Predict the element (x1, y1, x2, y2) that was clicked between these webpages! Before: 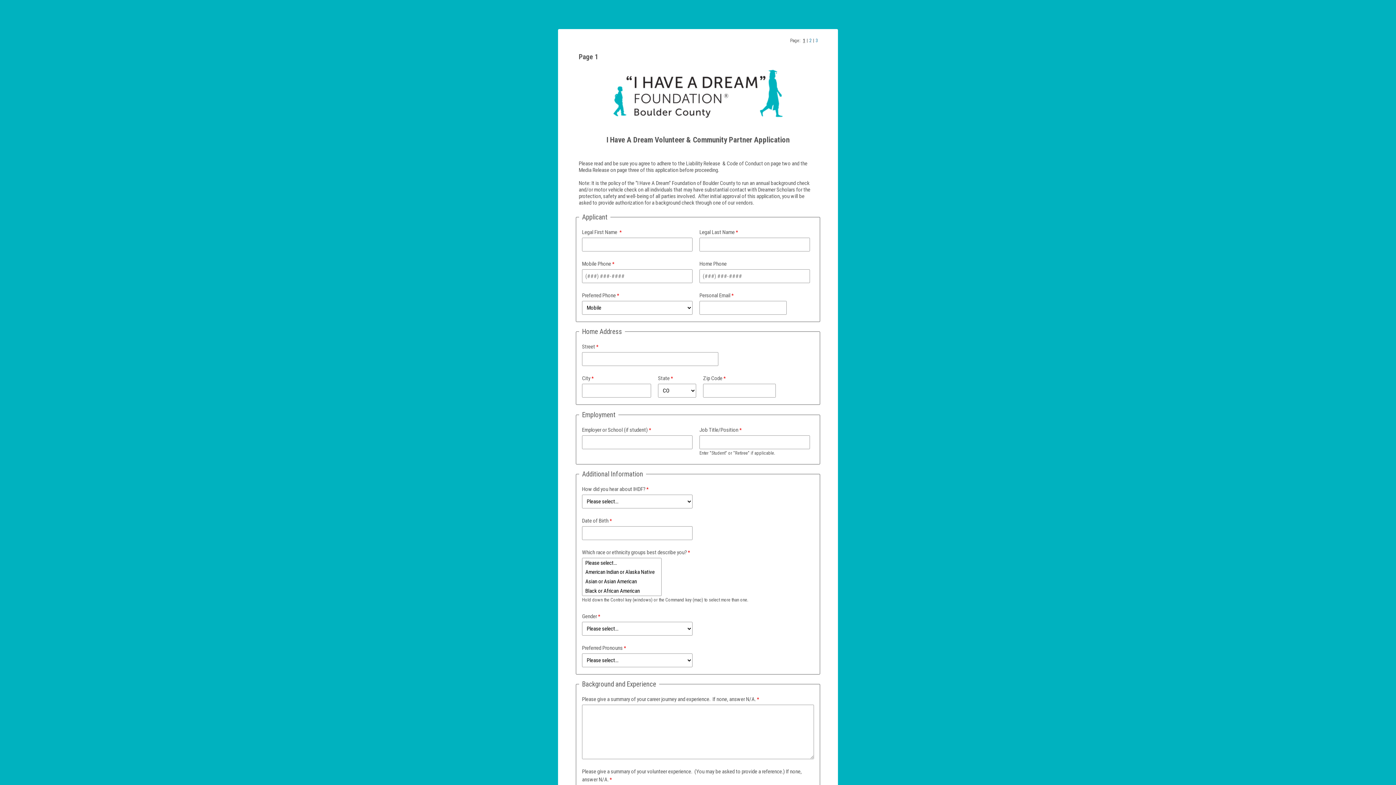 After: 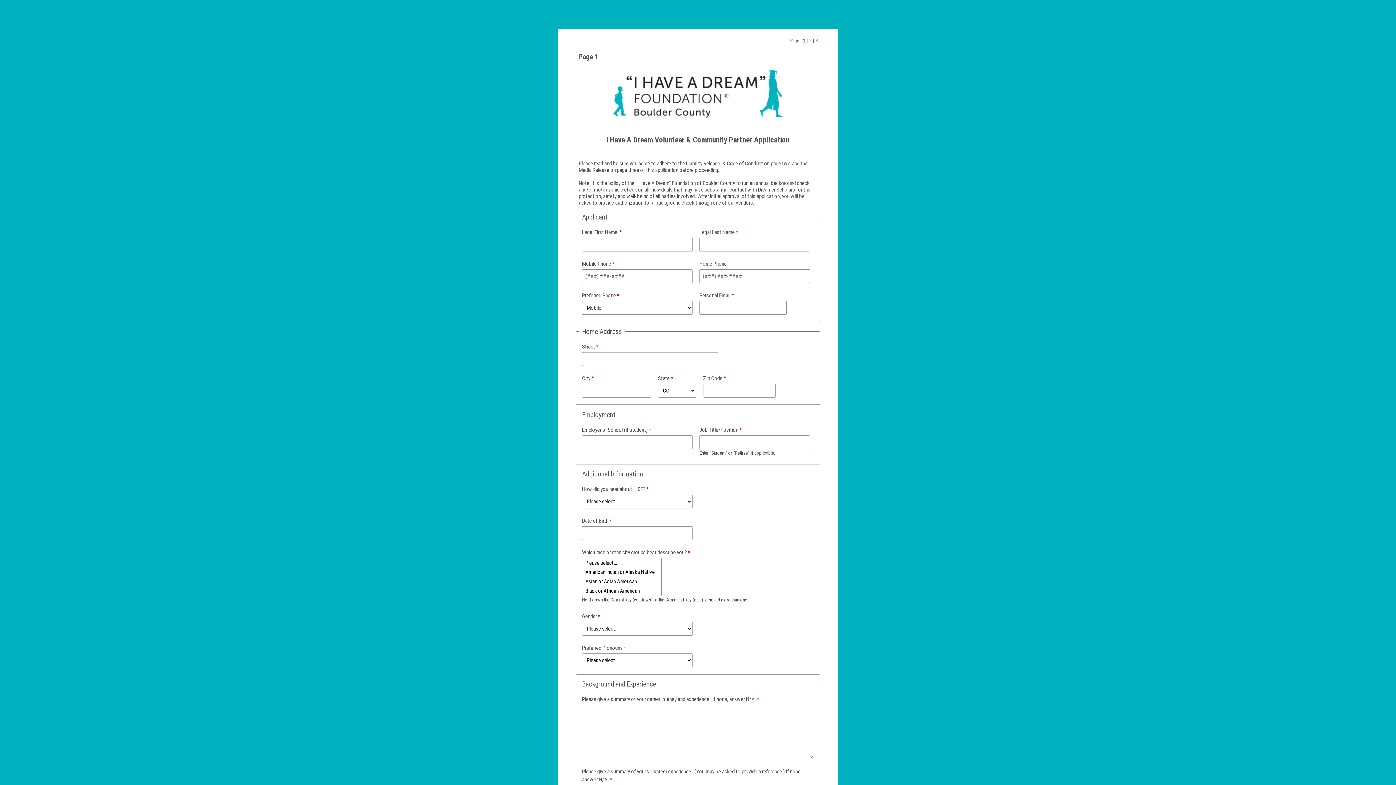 Action: label: 1 bbox: (802, 36, 806, 45)